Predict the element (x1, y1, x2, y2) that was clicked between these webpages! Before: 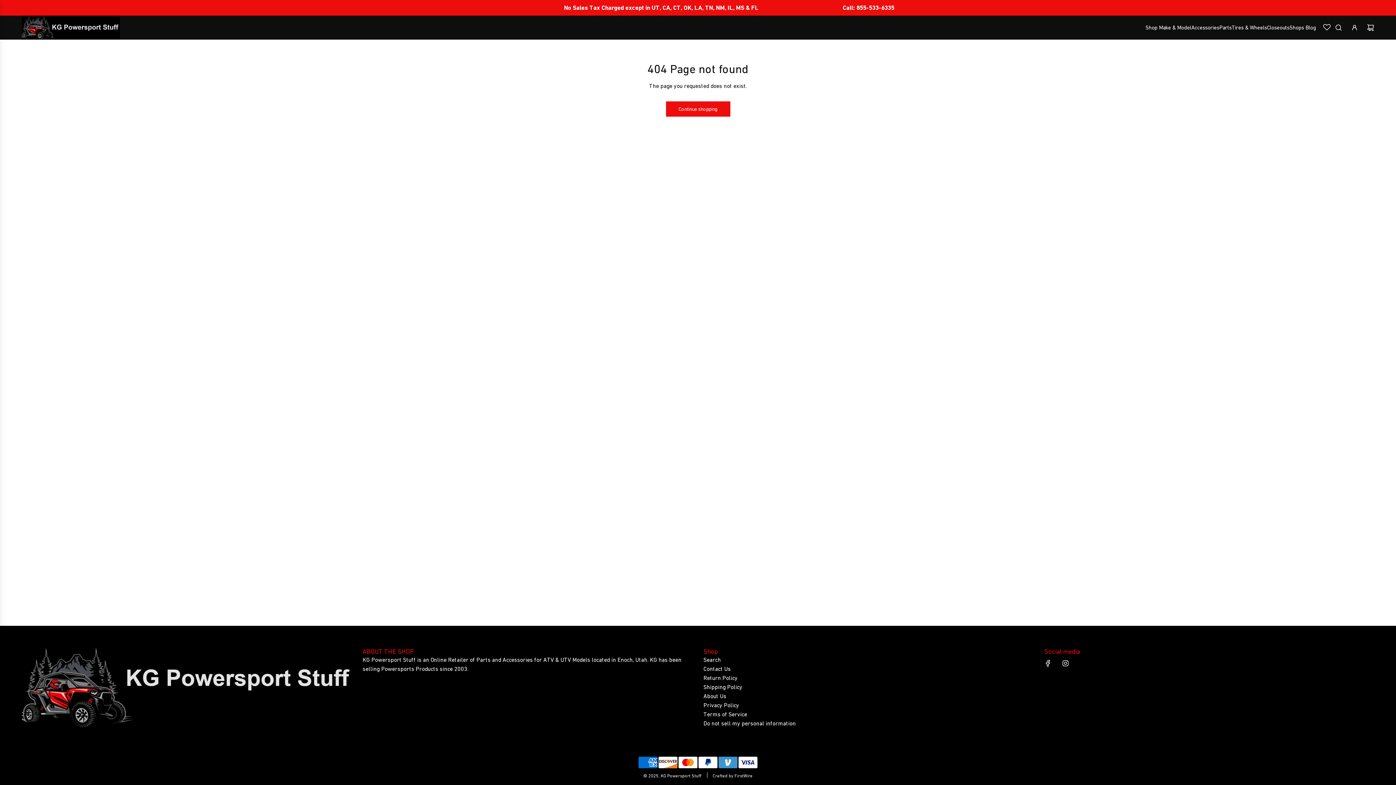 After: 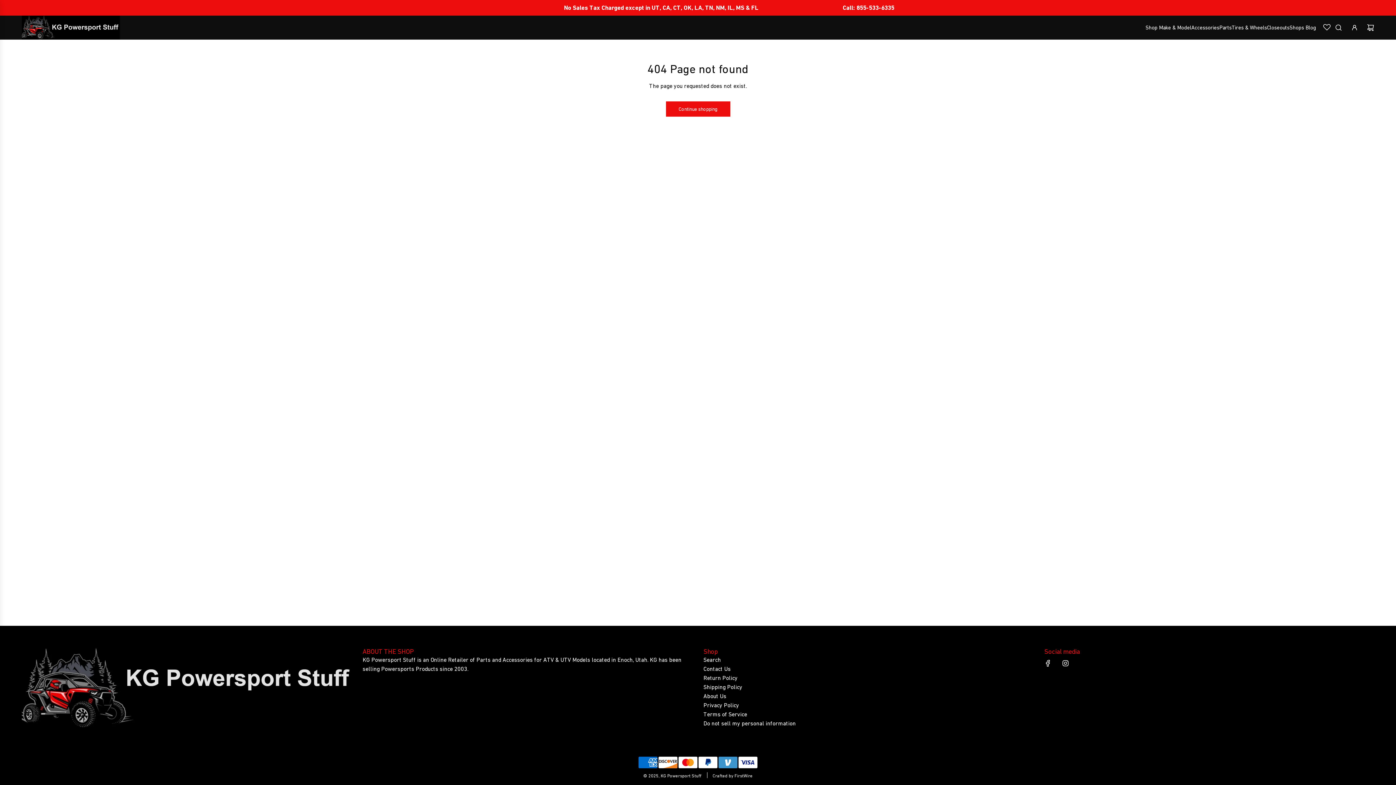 Action: bbox: (1040, 655, 1056, 671) label: Facebook